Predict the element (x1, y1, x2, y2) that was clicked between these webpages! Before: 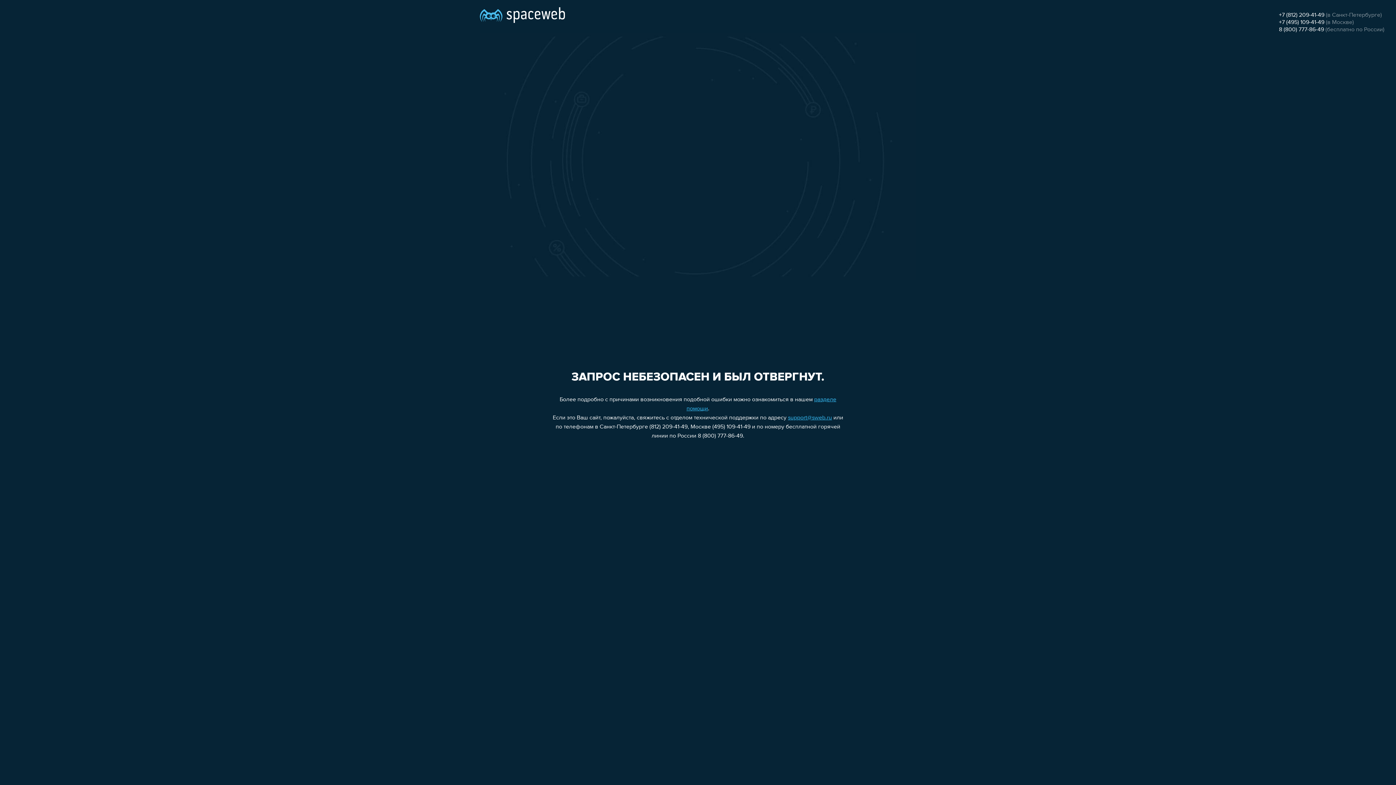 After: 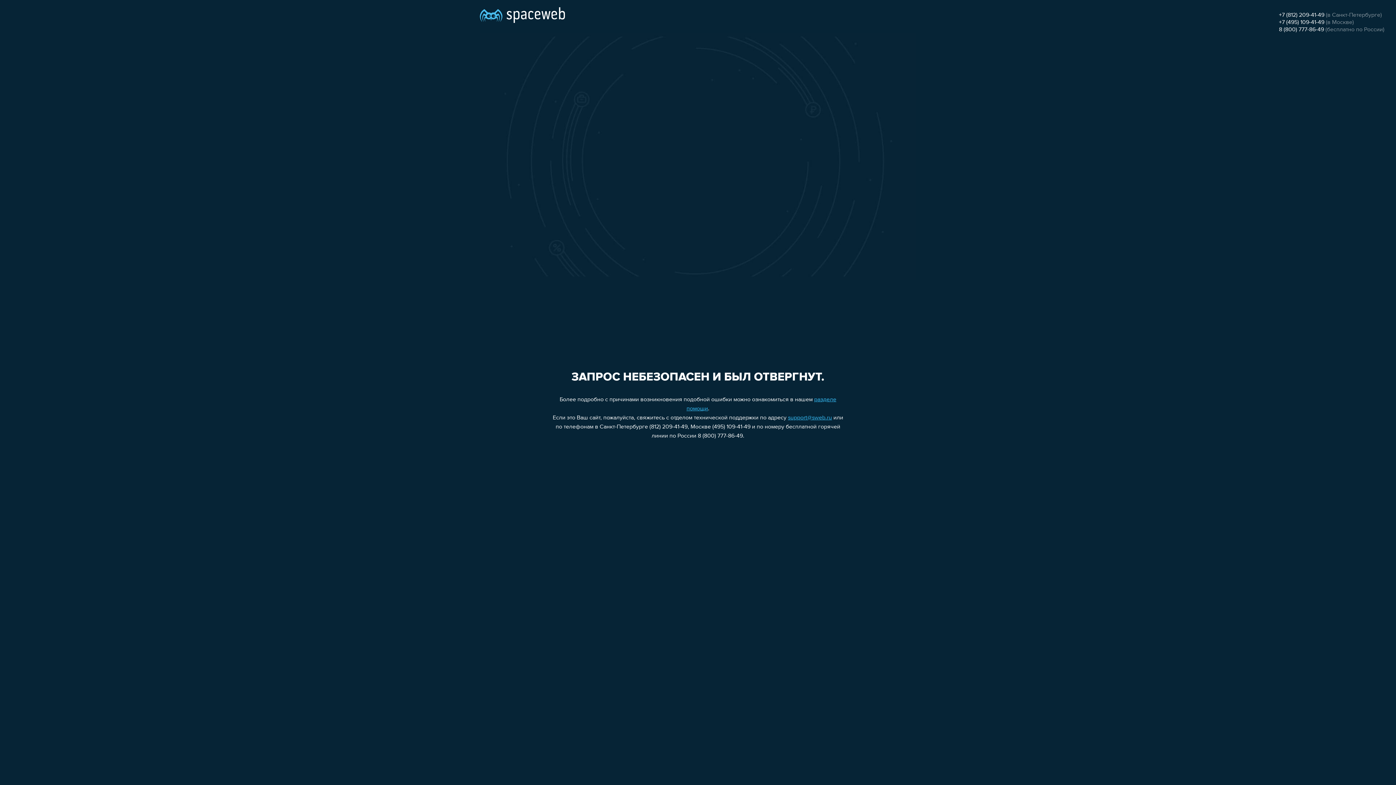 Action: label: support@sweb.ru bbox: (788, 415, 832, 421)